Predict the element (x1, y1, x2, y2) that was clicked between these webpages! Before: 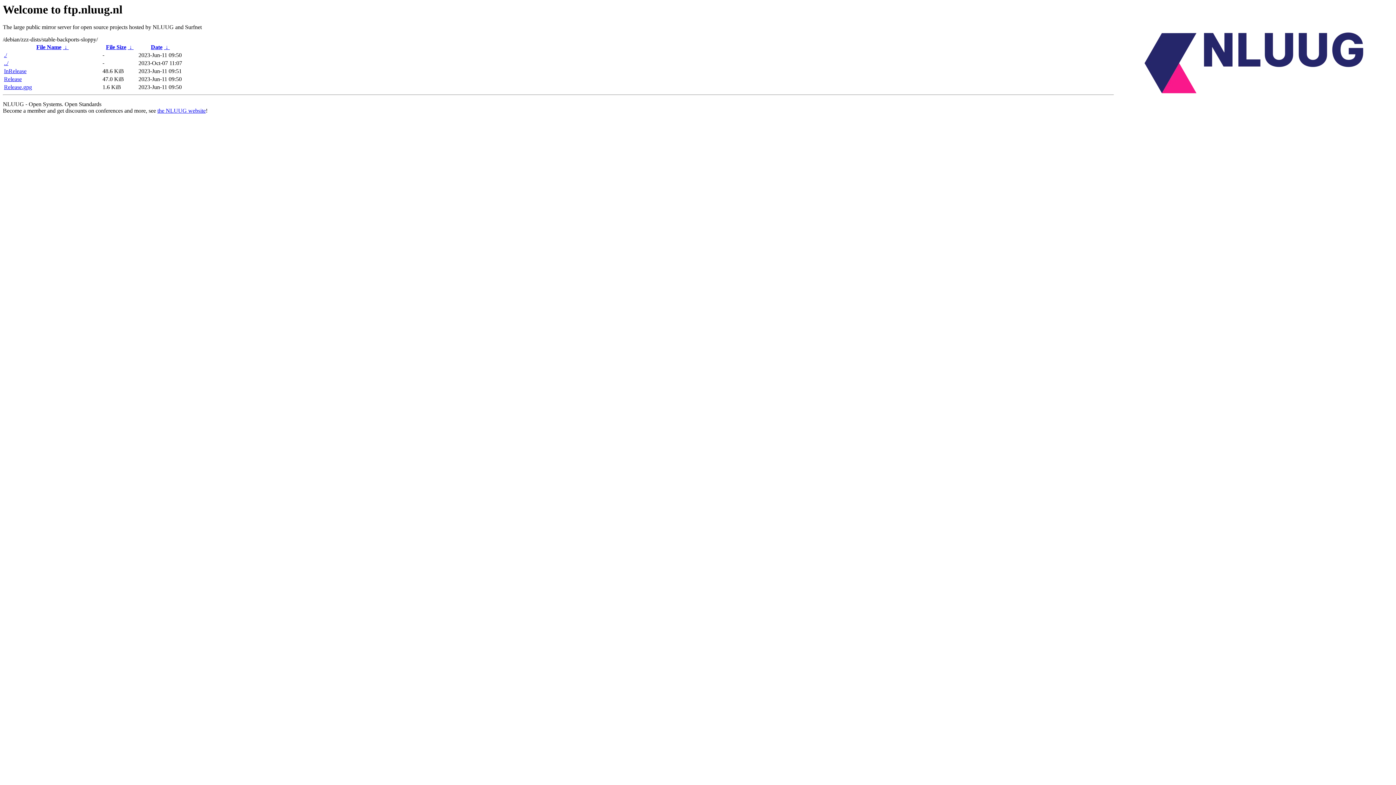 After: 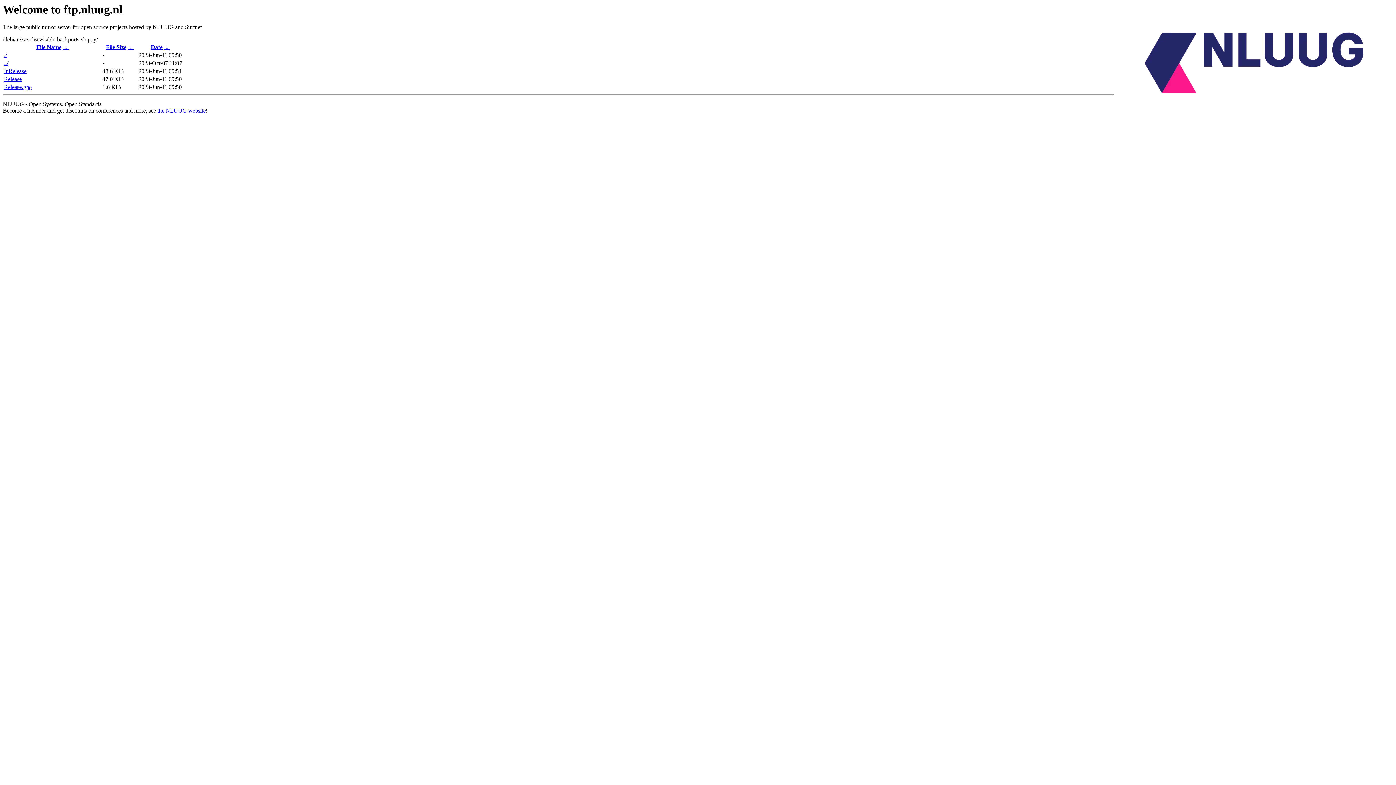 Action: bbox: (4, 76, 21, 82) label: Release